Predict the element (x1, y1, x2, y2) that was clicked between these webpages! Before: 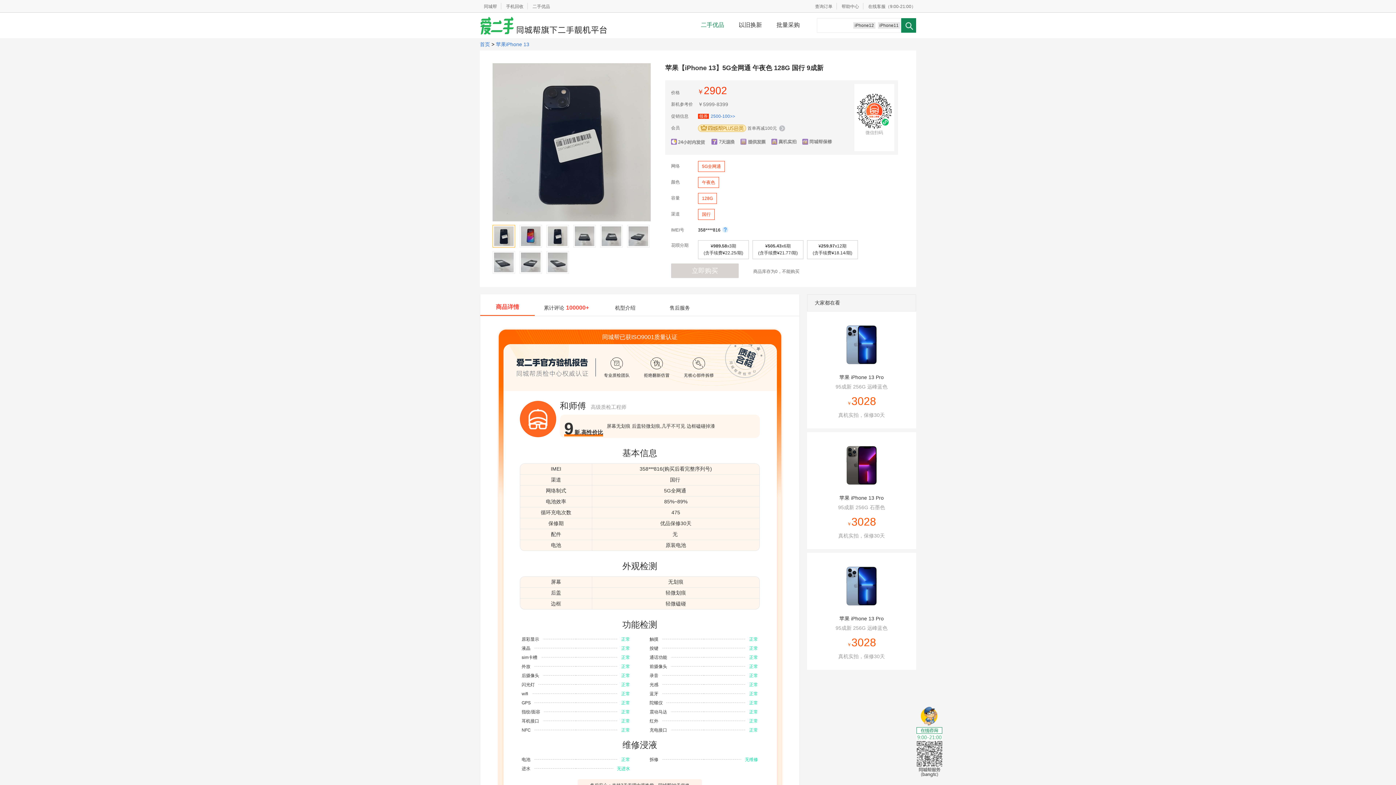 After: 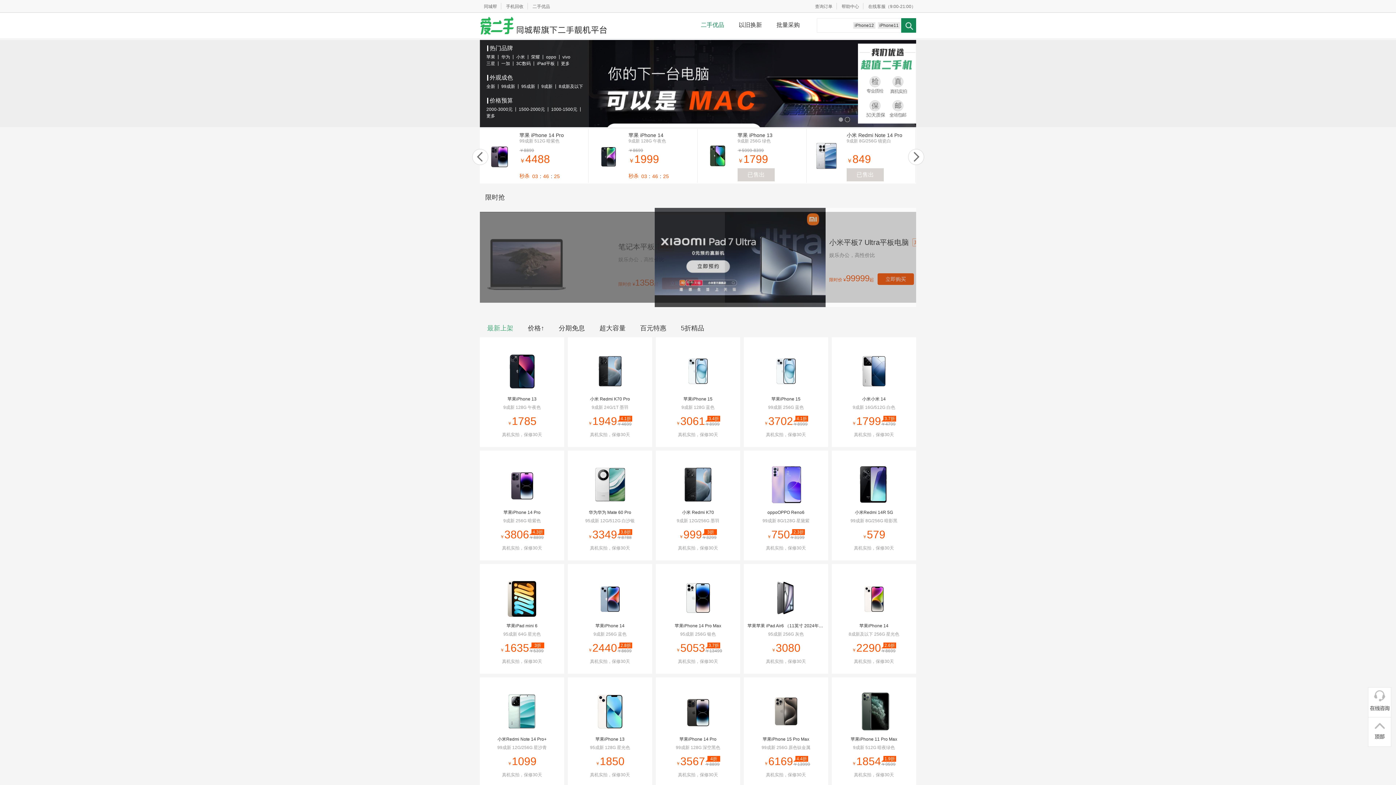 Action: label: 二手优品 bbox: (693, 21, 731, 28)